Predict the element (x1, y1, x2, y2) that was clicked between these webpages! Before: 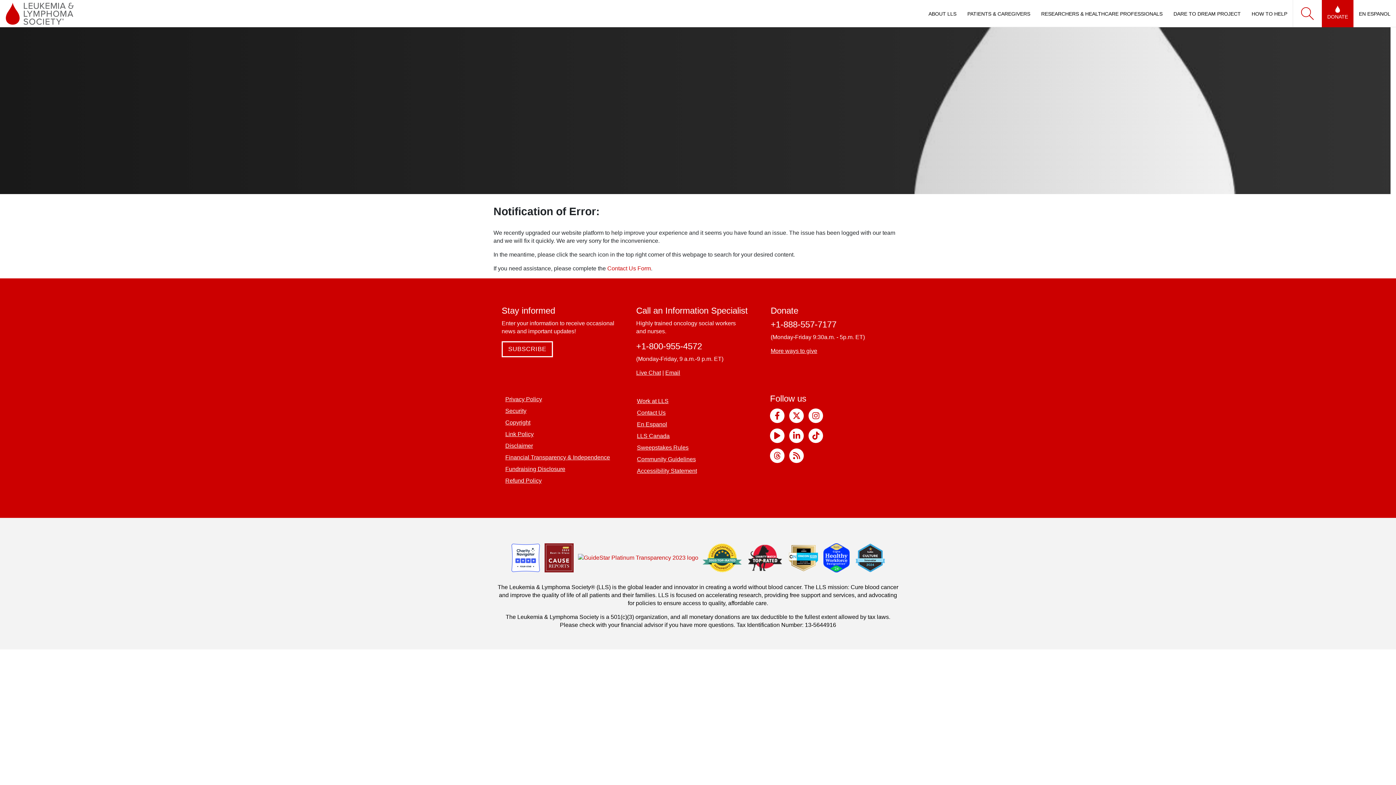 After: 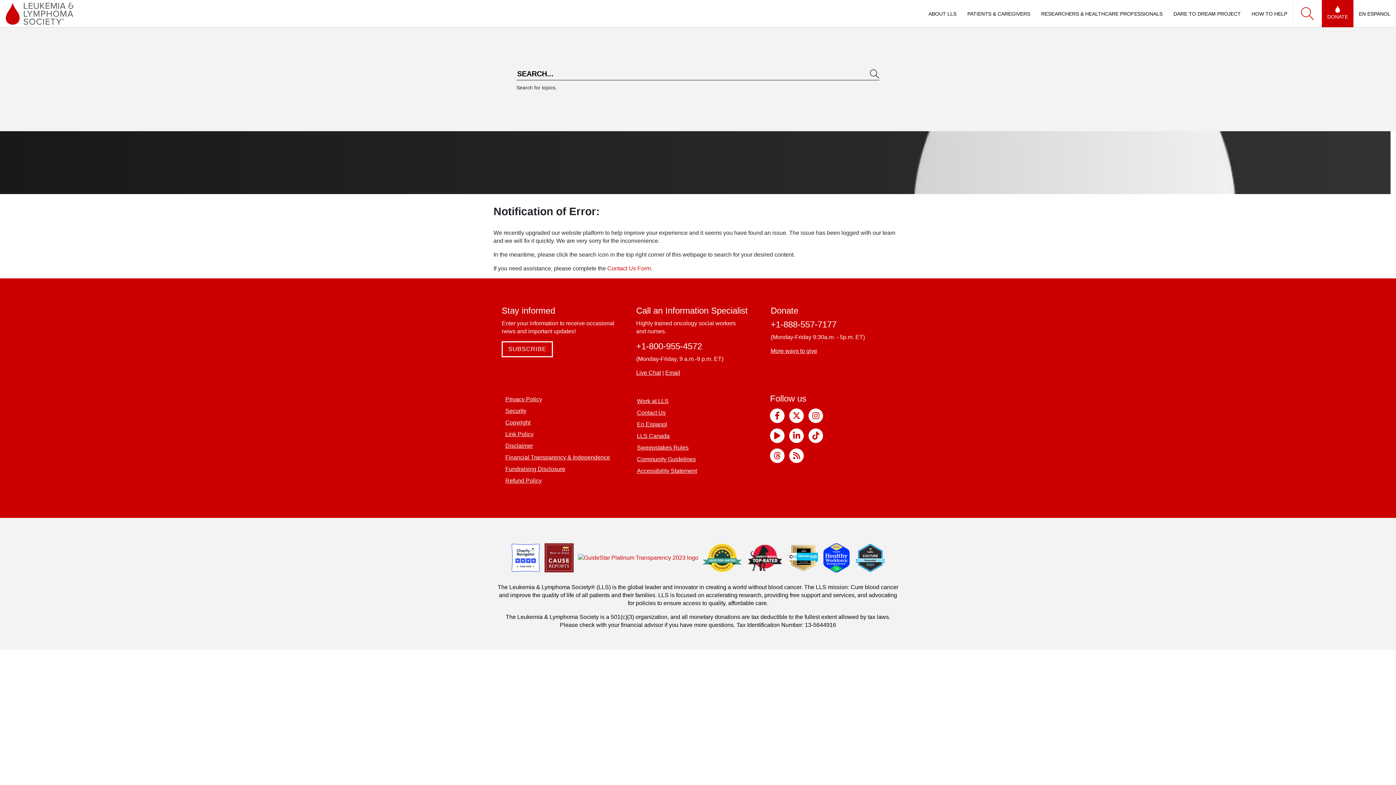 Action: bbox: (1293, 0, 1322, 27) label: SEARCH